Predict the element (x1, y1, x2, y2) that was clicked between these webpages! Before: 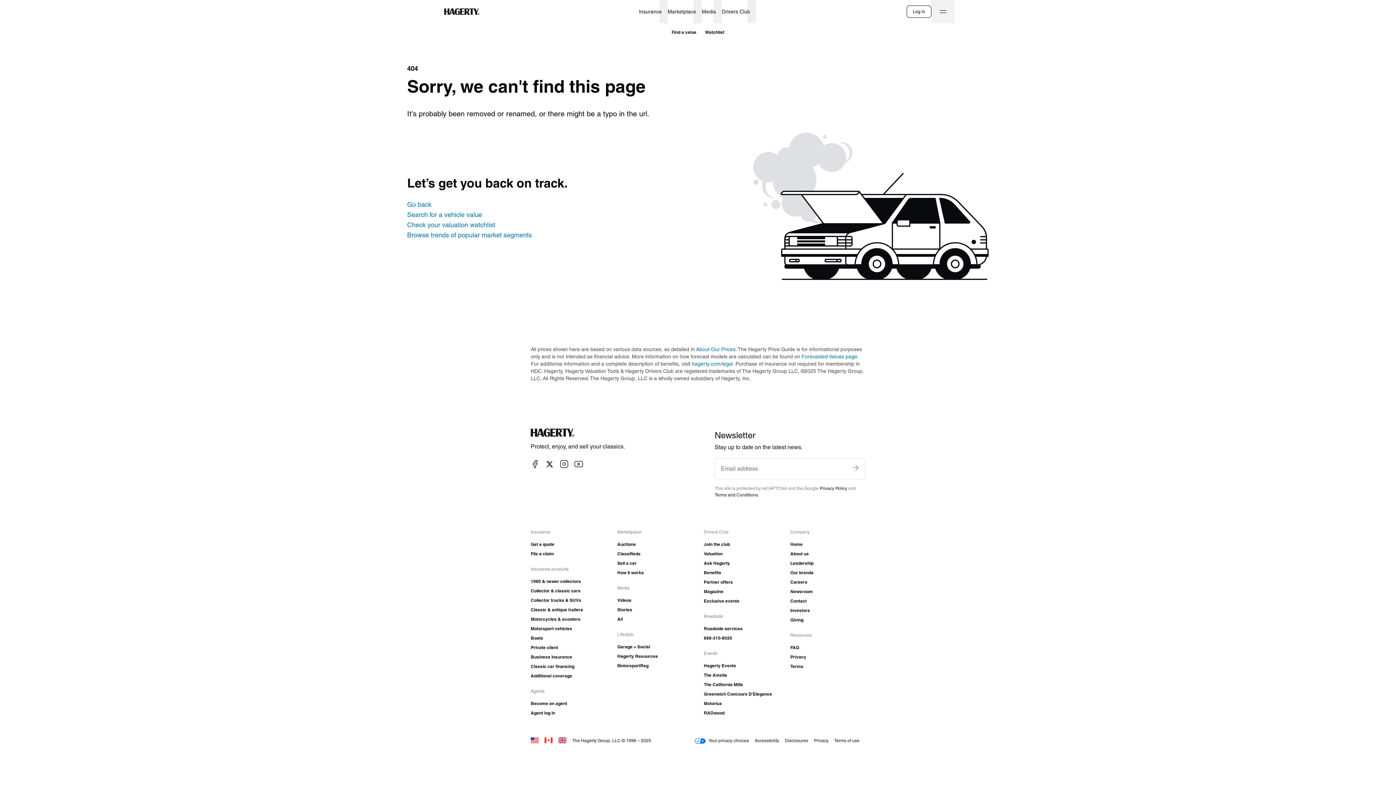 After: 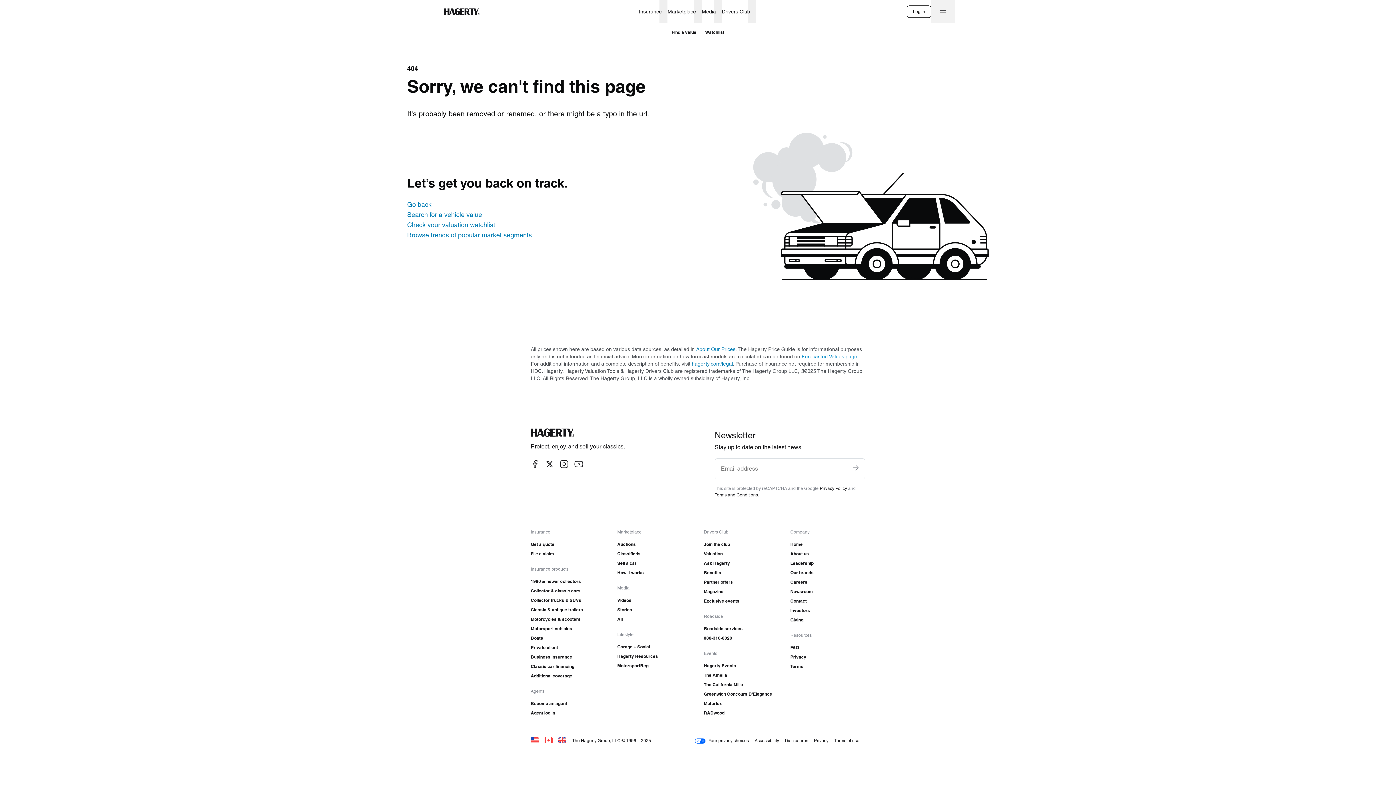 Action: bbox: (801, 353, 857, 359) label: Forecasted Values page